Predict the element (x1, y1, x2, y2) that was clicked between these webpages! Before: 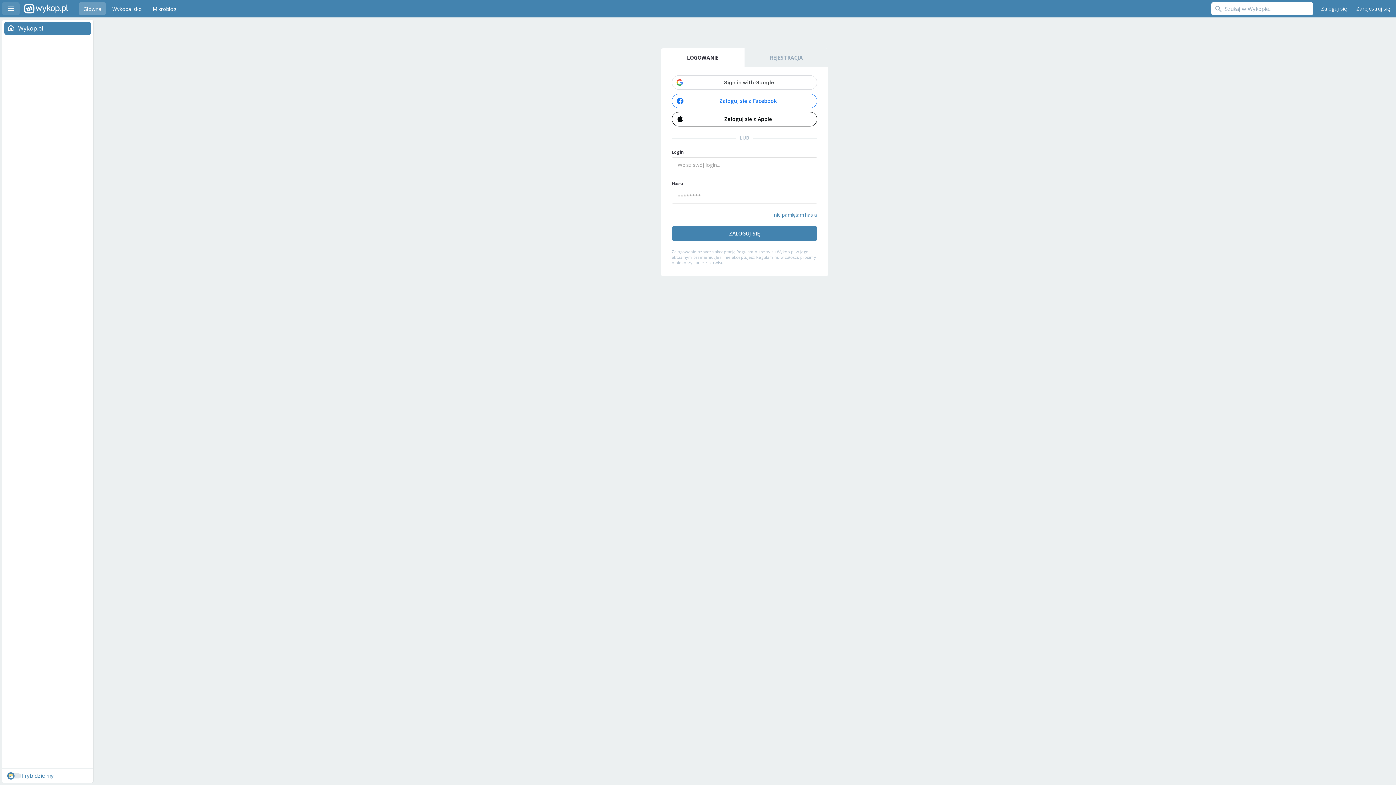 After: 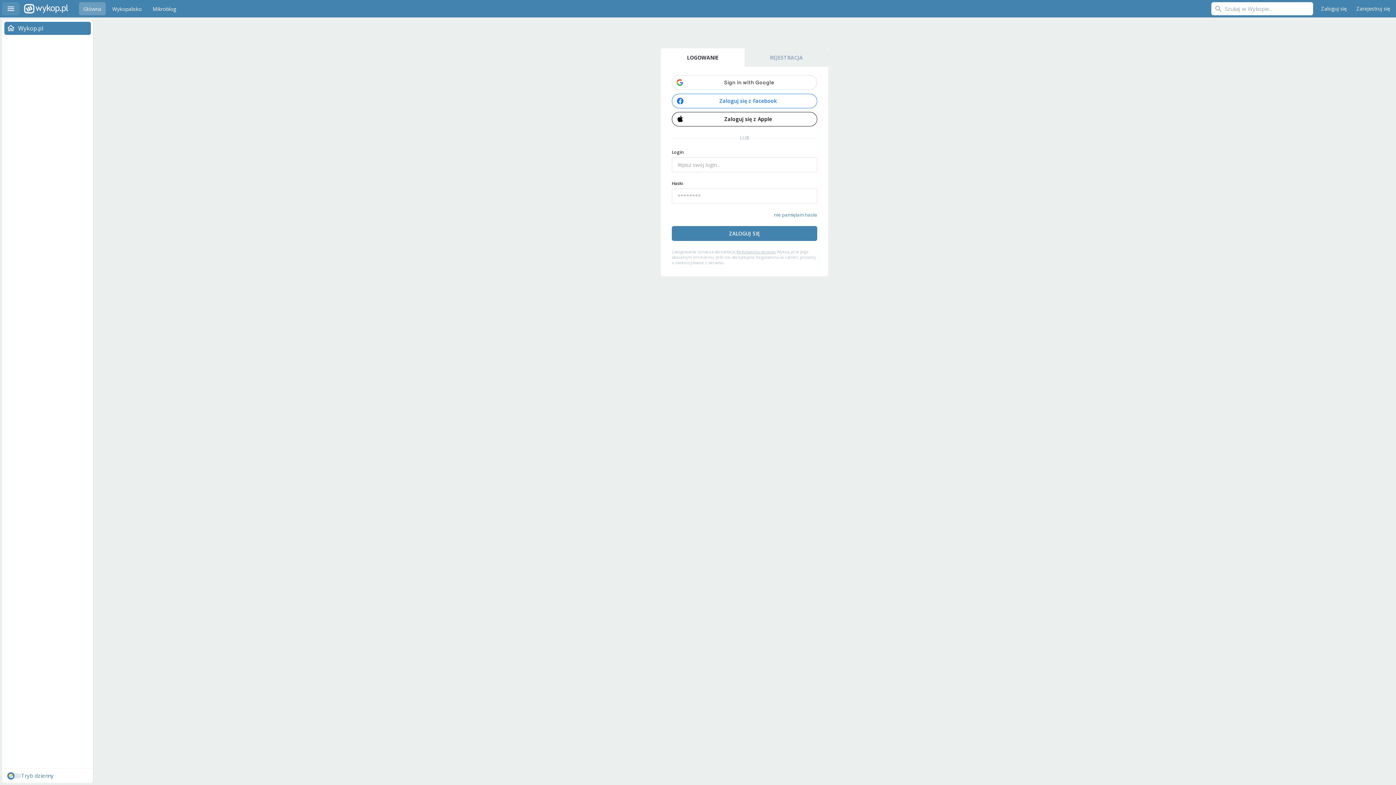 Action: label: Zaloguj się bbox: (1317, 2, 1350, 15)